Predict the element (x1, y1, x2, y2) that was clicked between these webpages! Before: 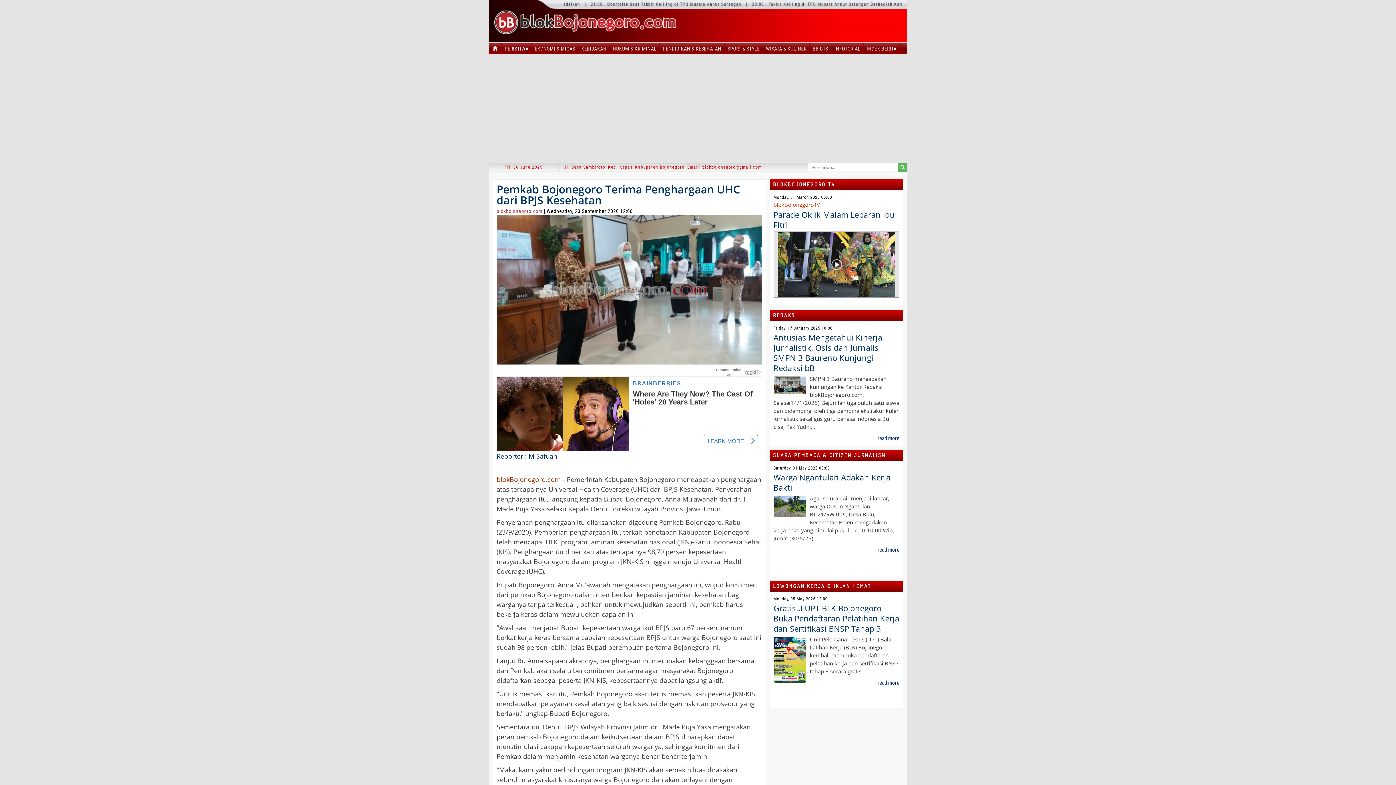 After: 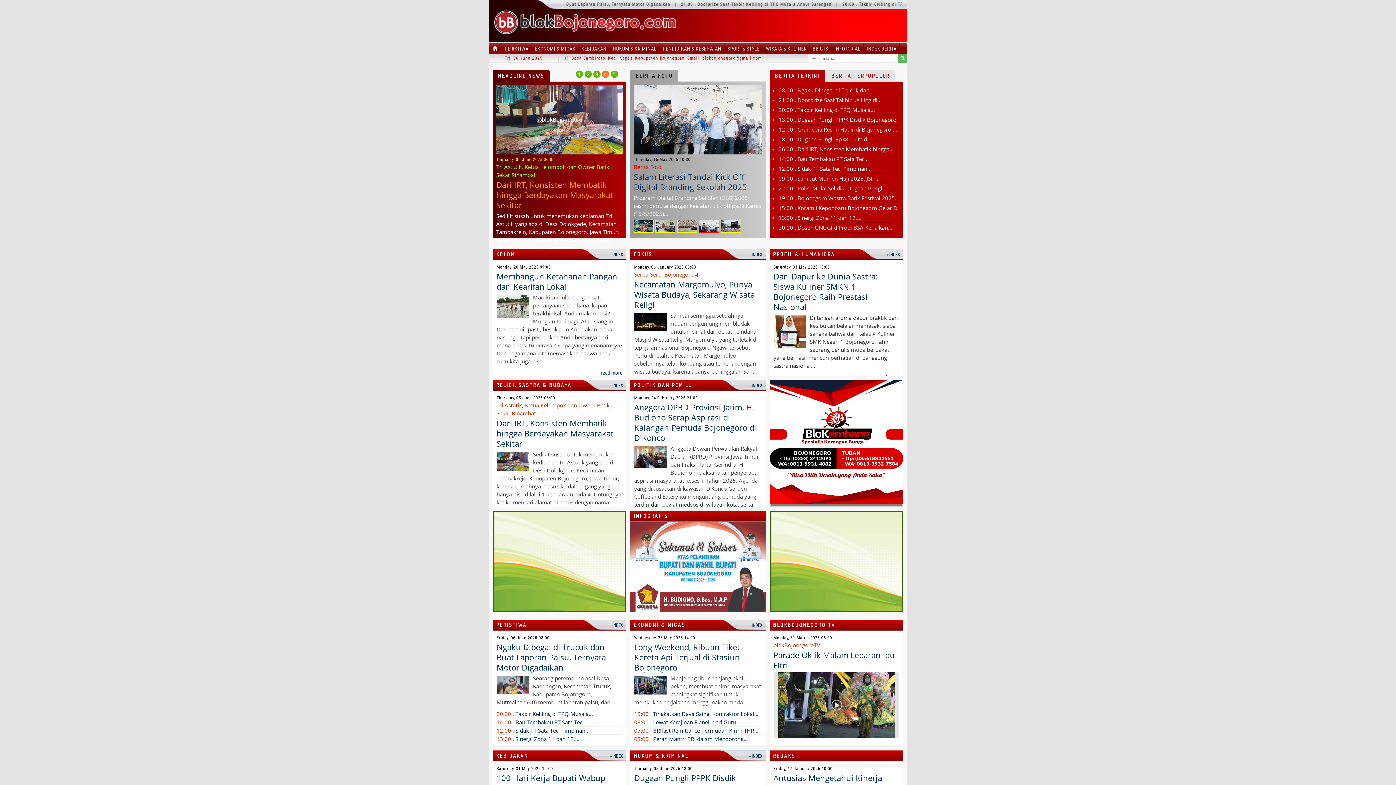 Action: bbox: (494, 17, 676, 24)